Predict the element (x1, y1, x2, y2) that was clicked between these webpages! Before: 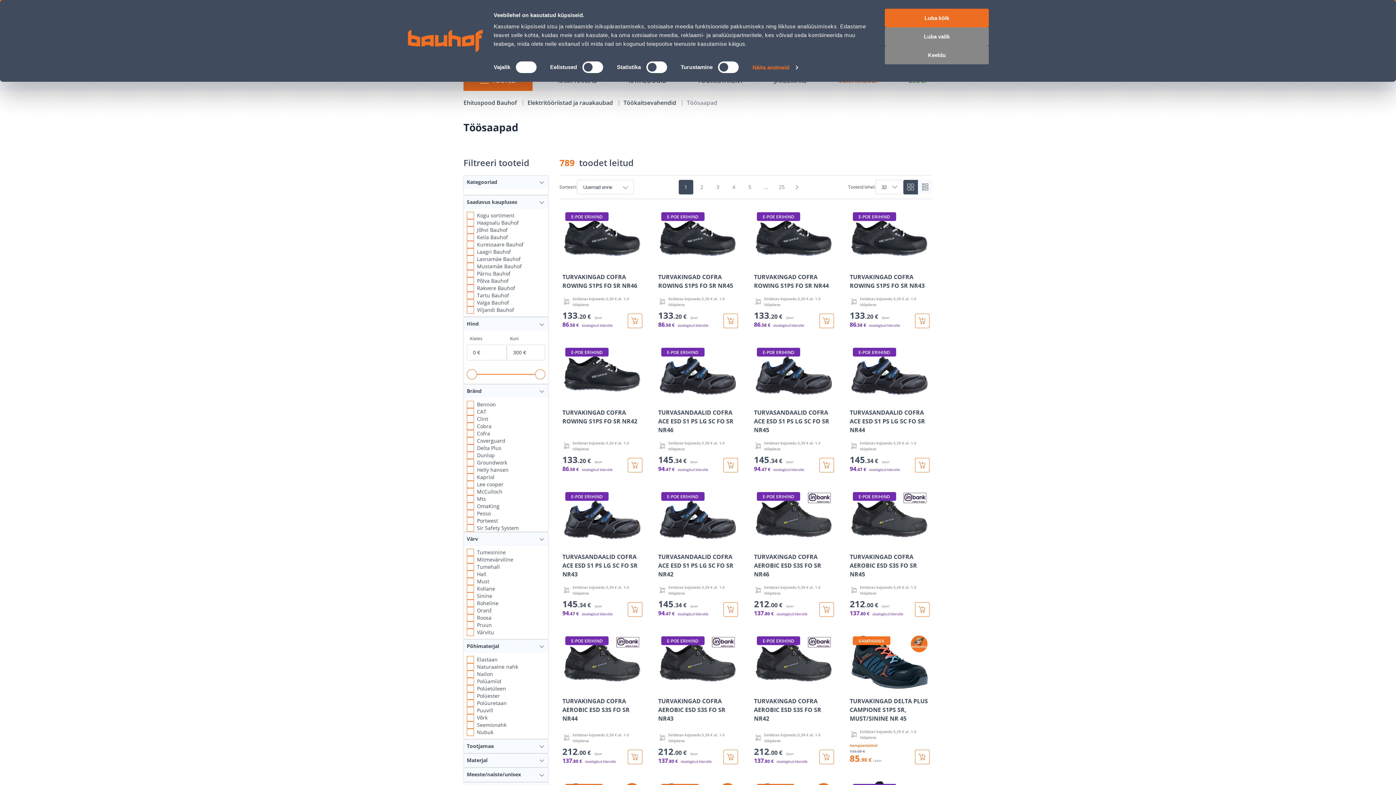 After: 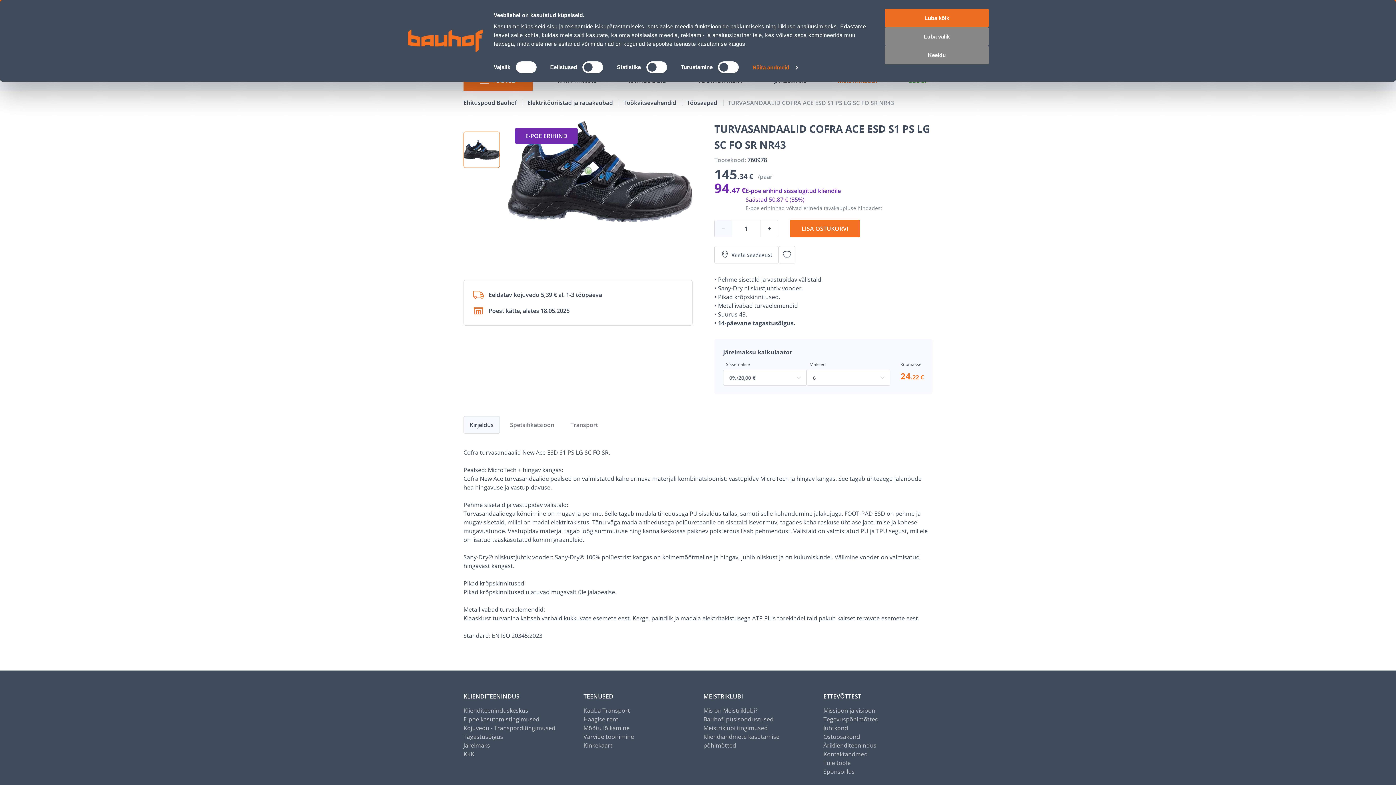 Action: label: E-POE ERIHIND
TURVASANDAALID COFRA ACE ESD S1 PS LG SC FO SR NR43
Eeldatav kojuvedu 5,39 € al. 1-3 tööpäeva
145
.34 € /paar
94
.47 €
sisselogitud kliendile bbox: (559, 486, 645, 620)